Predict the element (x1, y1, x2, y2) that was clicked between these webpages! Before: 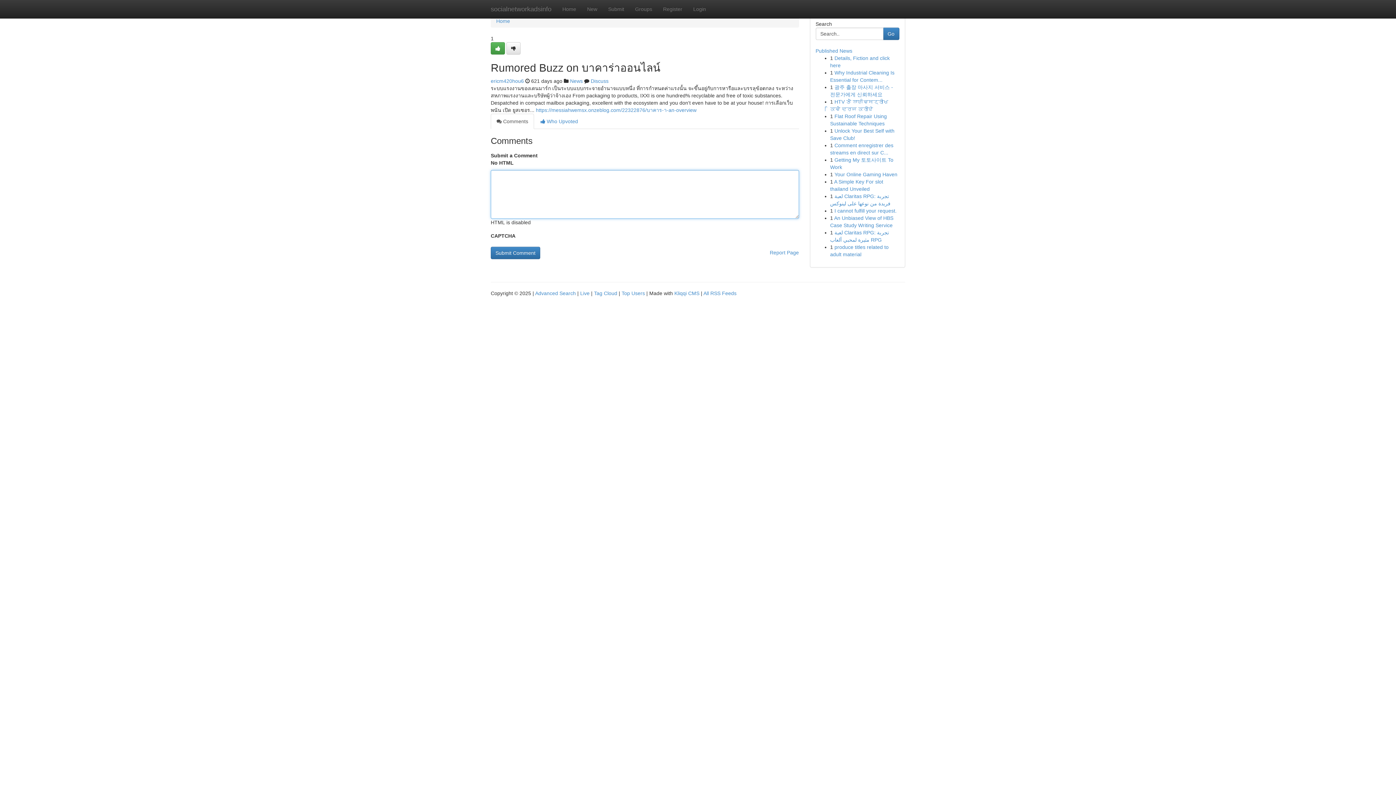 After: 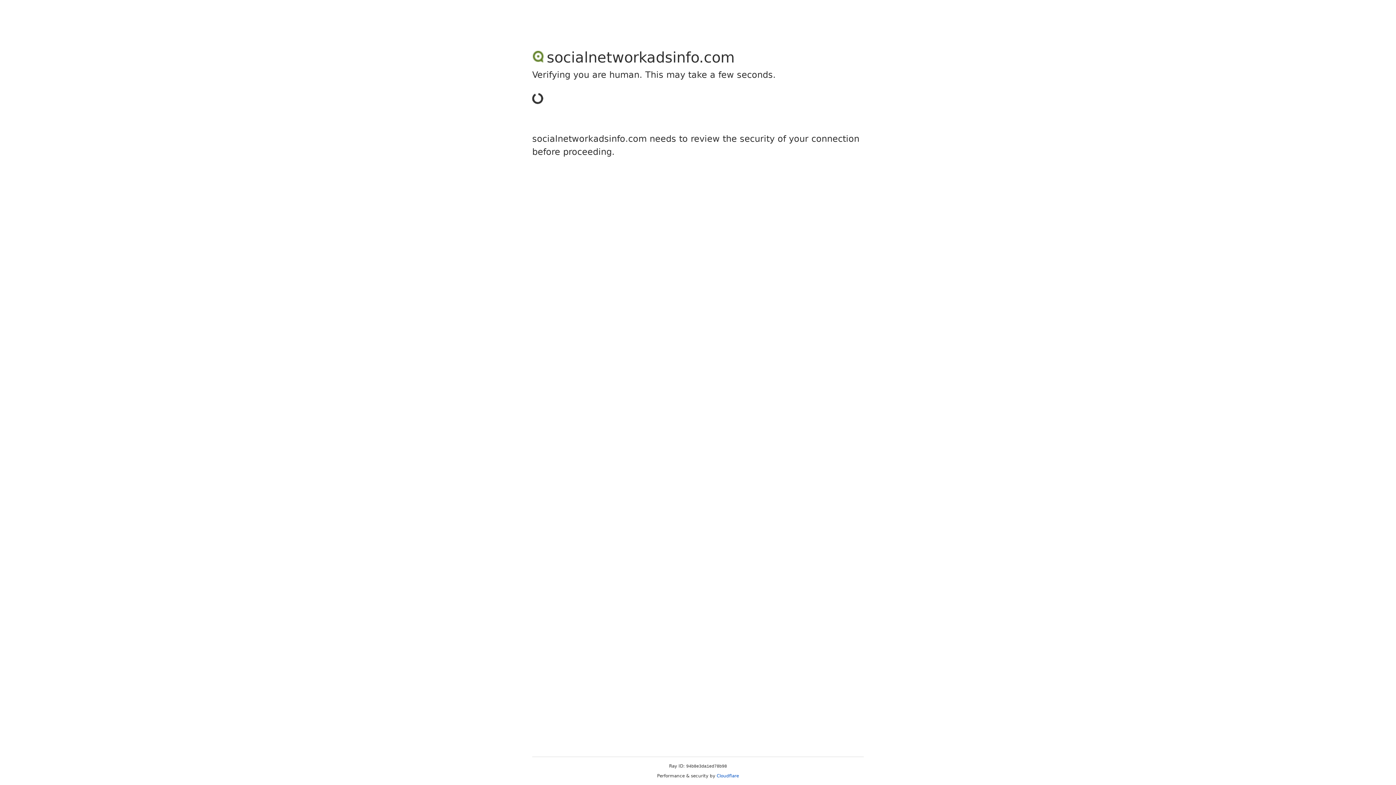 Action: bbox: (490, 78, 524, 84) label: ericm420hou6